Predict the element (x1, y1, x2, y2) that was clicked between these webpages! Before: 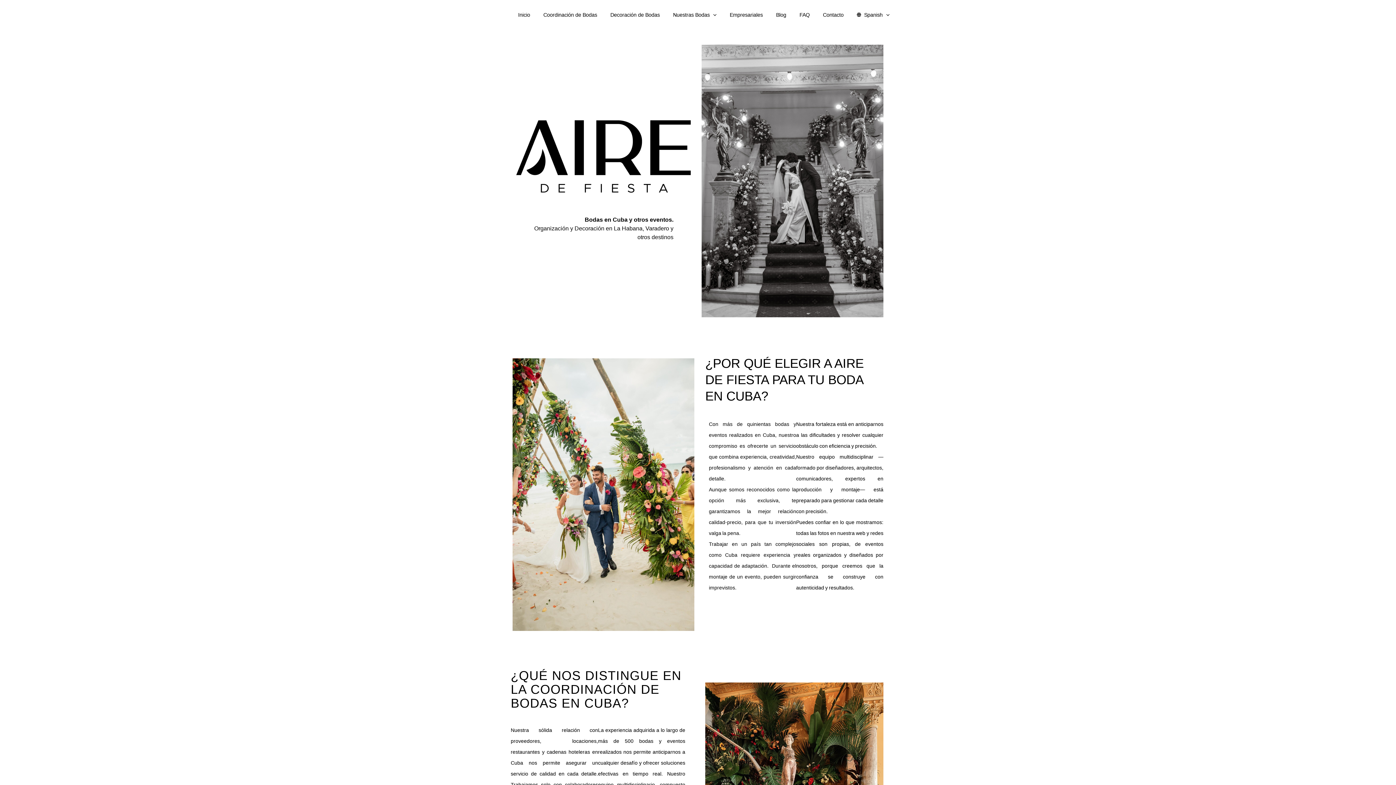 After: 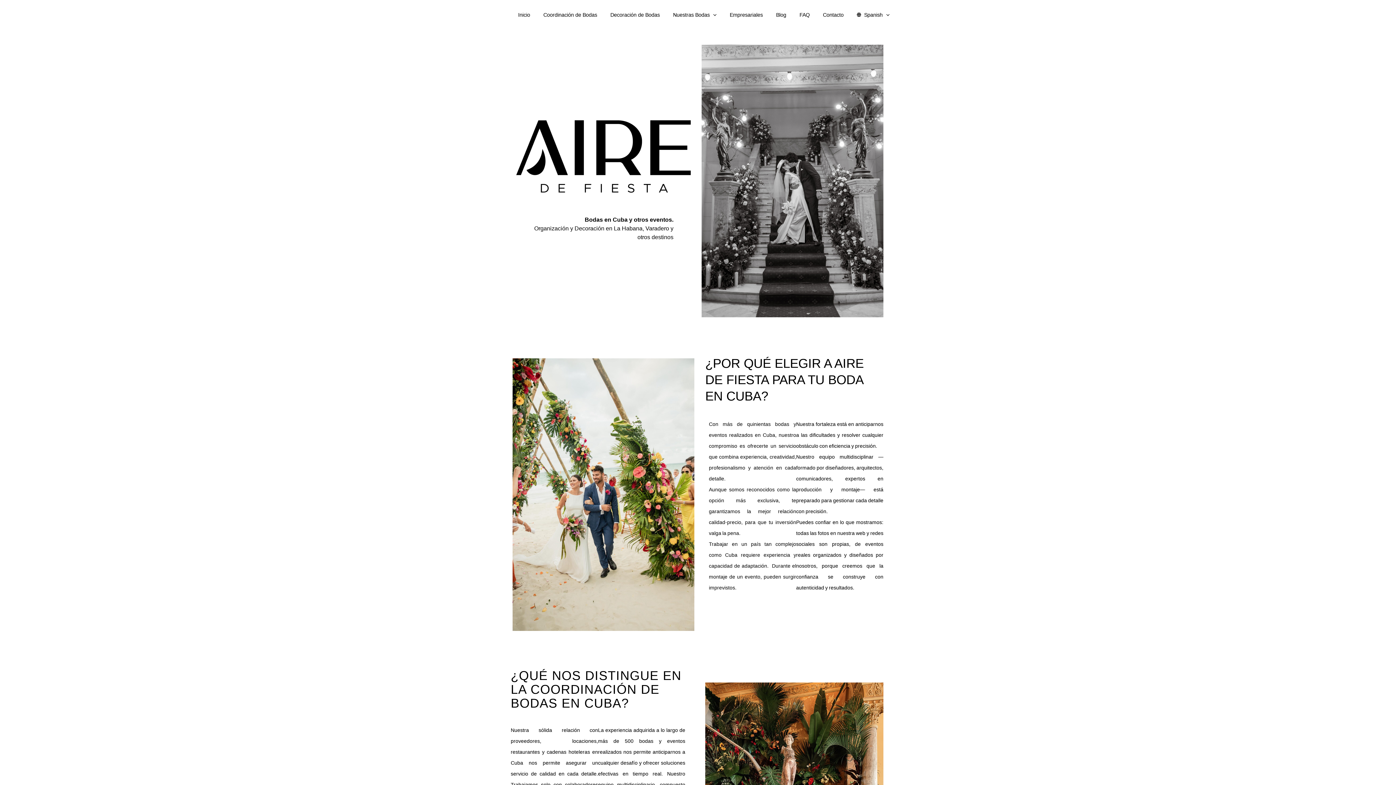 Action: bbox: (849, 0, 895, 29) label: Spanish